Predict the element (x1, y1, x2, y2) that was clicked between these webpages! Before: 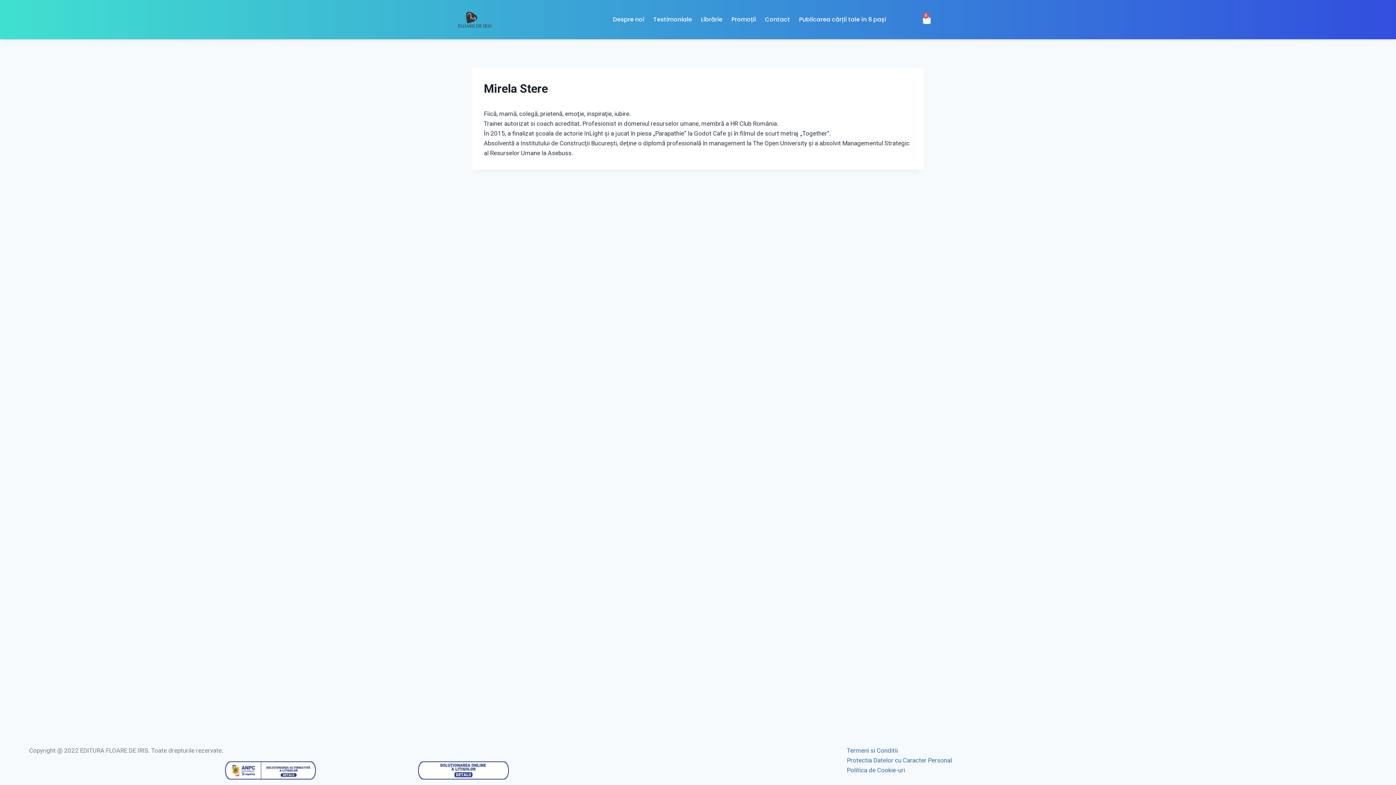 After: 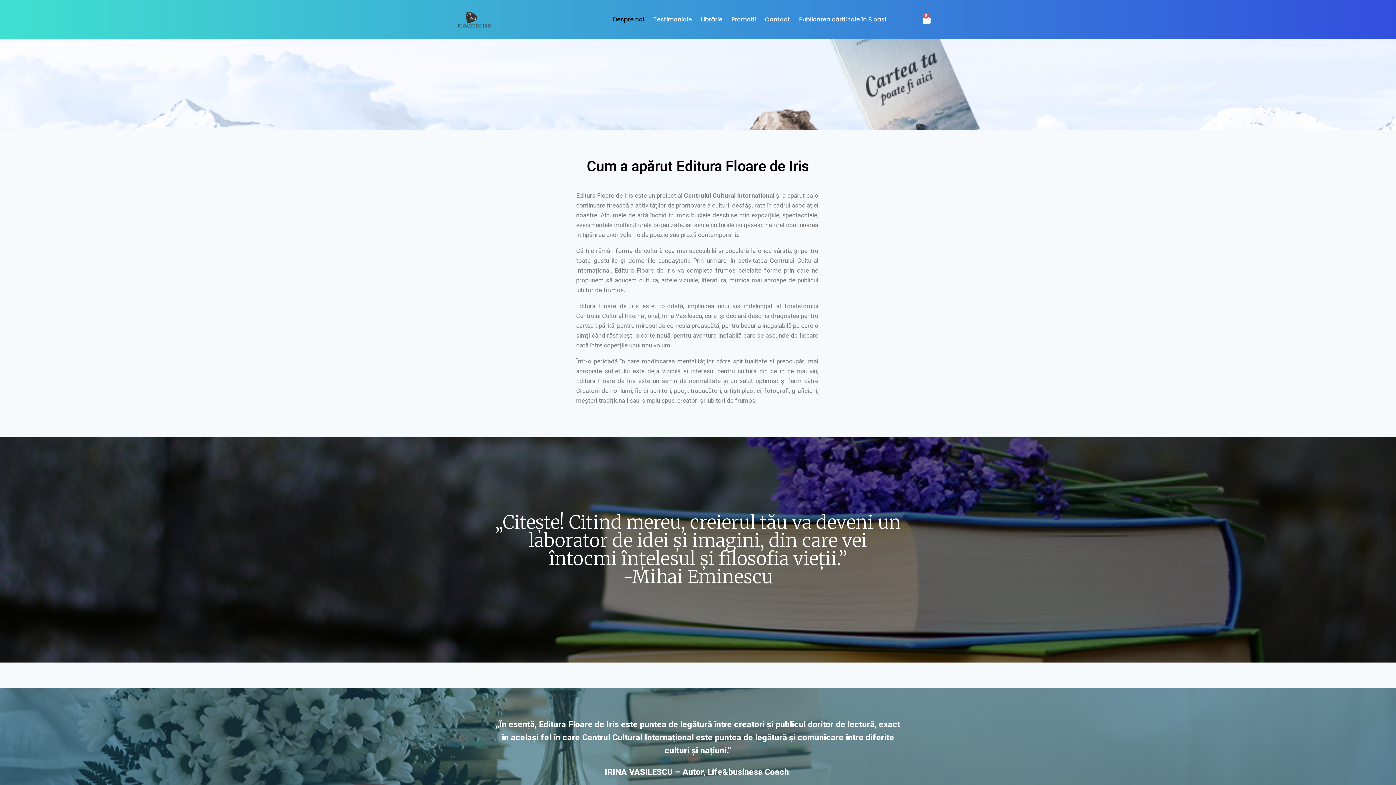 Action: bbox: (609, 12, 648, 26) label: Despre noi